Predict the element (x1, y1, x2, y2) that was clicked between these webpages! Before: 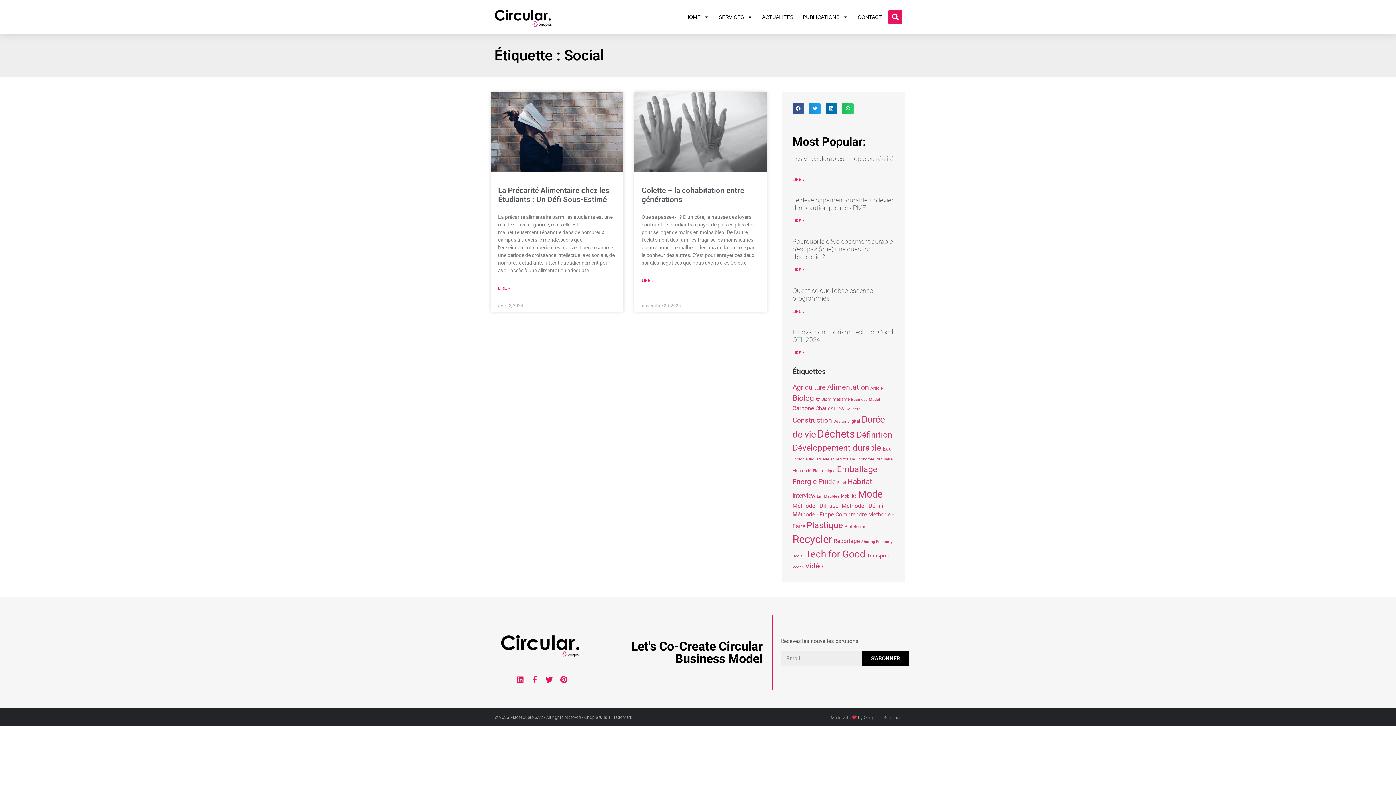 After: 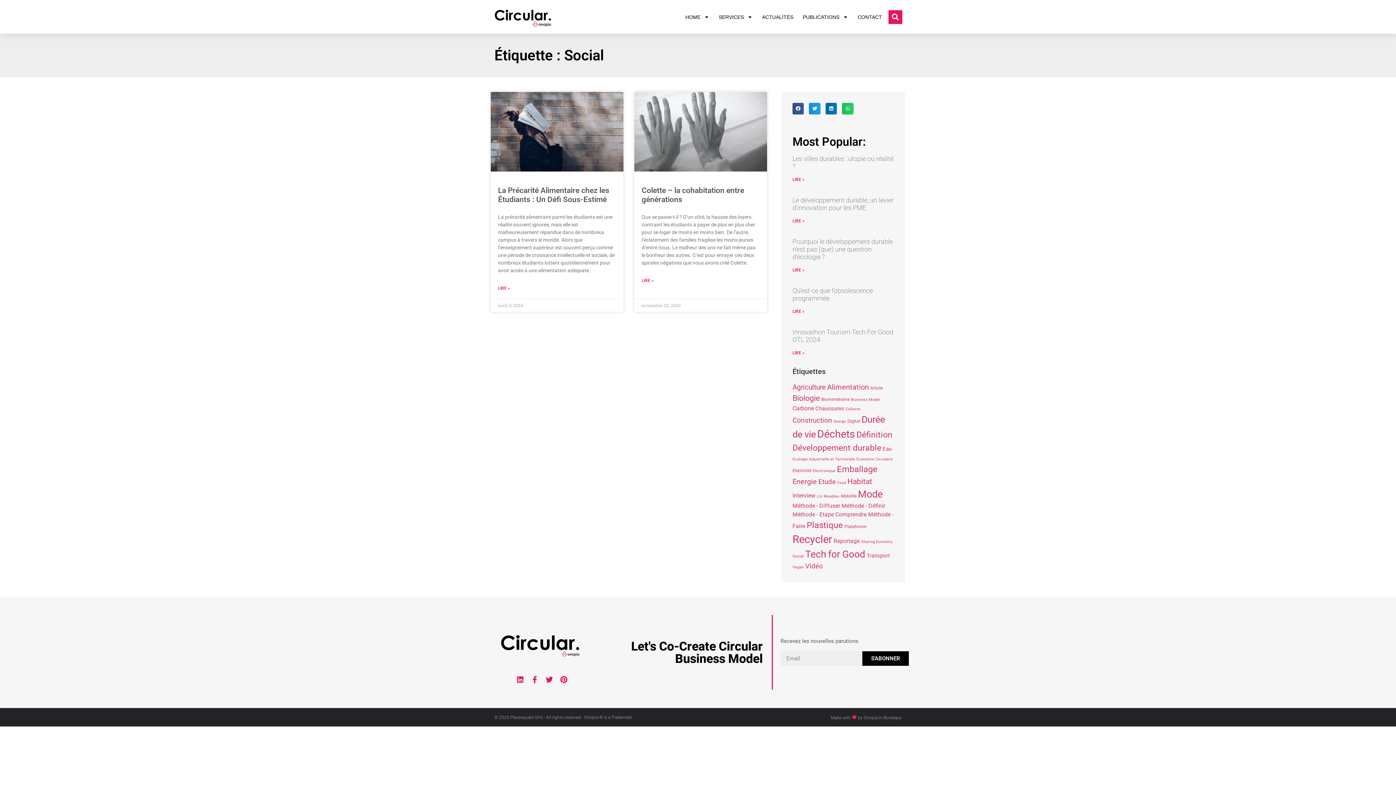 Action: bbox: (792, 554, 803, 558) label: Social (2 éléments)